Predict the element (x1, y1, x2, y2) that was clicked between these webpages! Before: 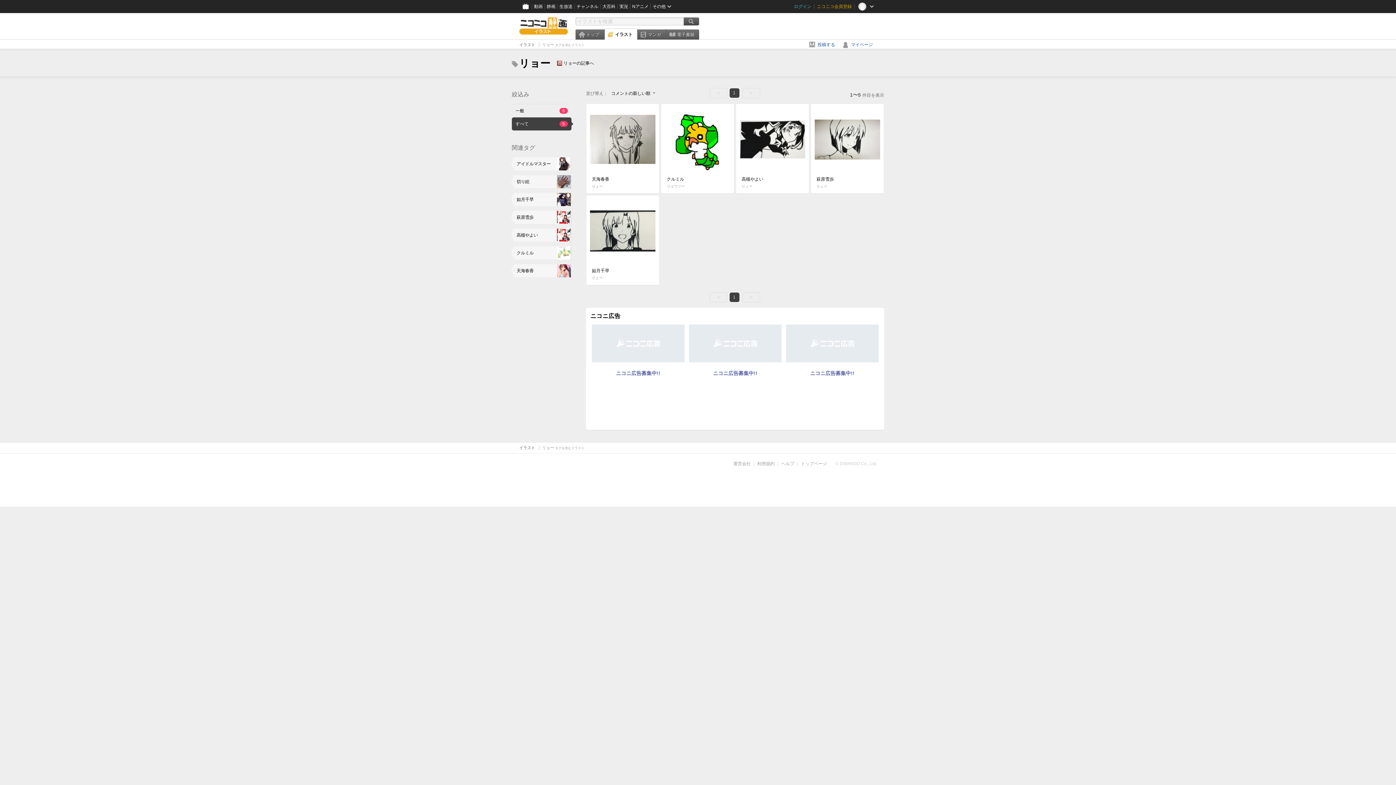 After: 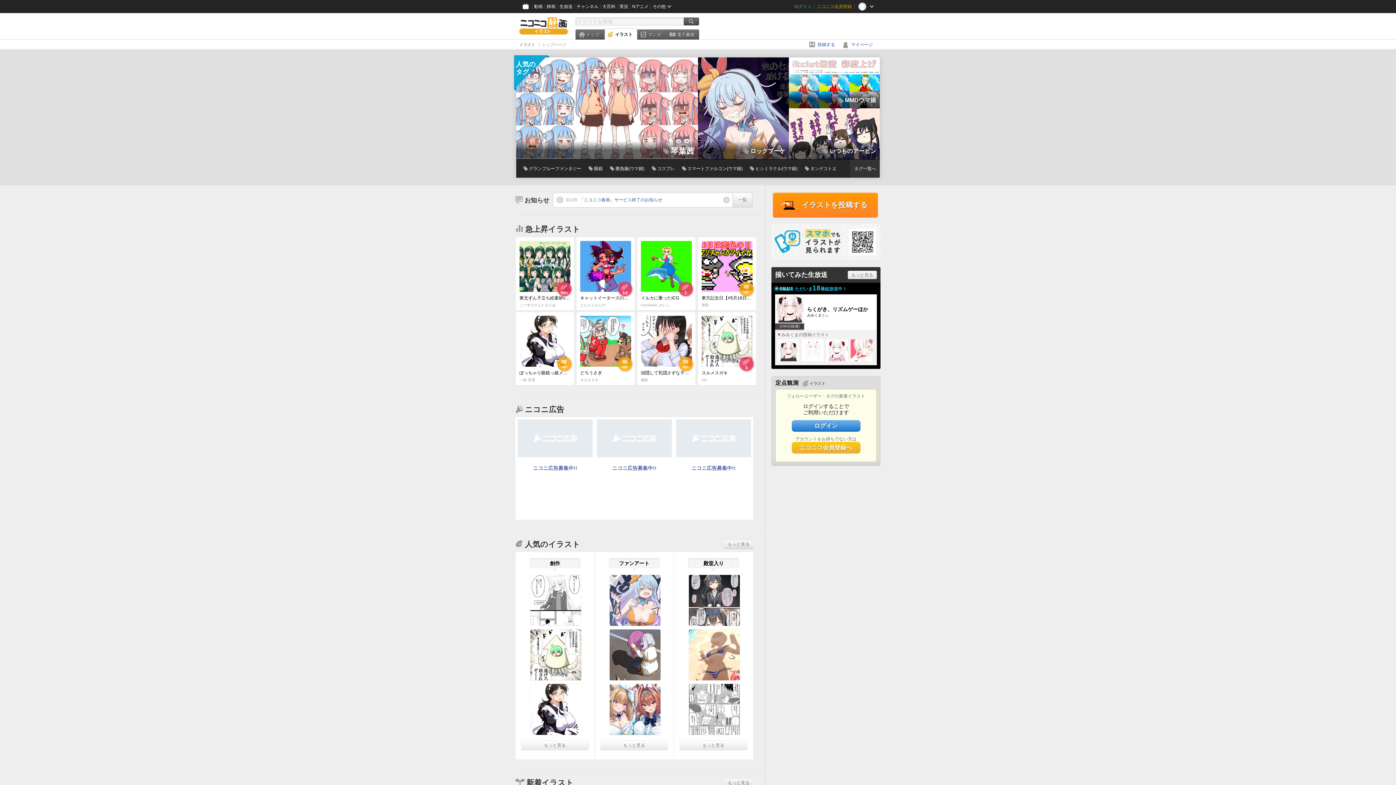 Action: label: イラスト bbox: (519, 42, 535, 46)